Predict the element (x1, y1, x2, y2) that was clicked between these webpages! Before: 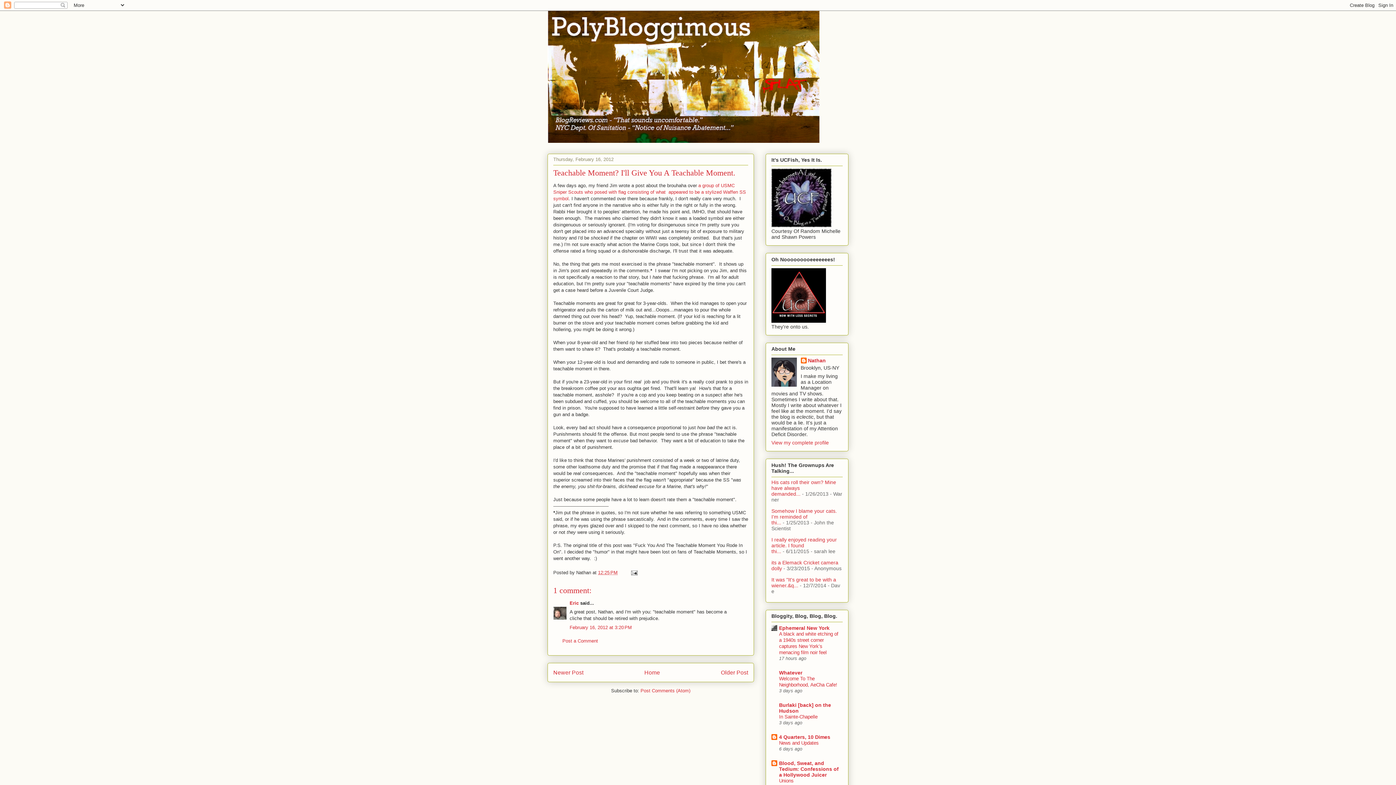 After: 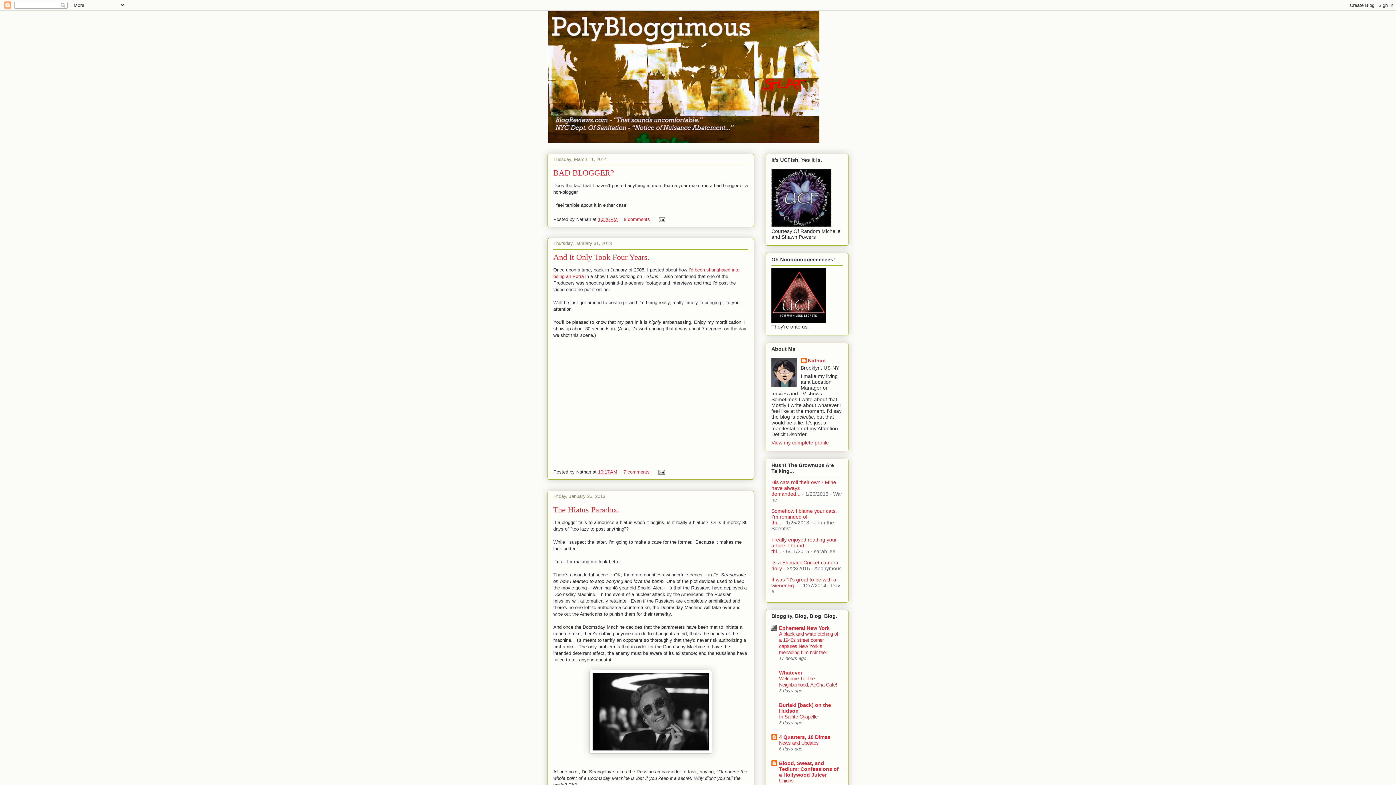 Action: label: Home bbox: (644, 669, 660, 675)